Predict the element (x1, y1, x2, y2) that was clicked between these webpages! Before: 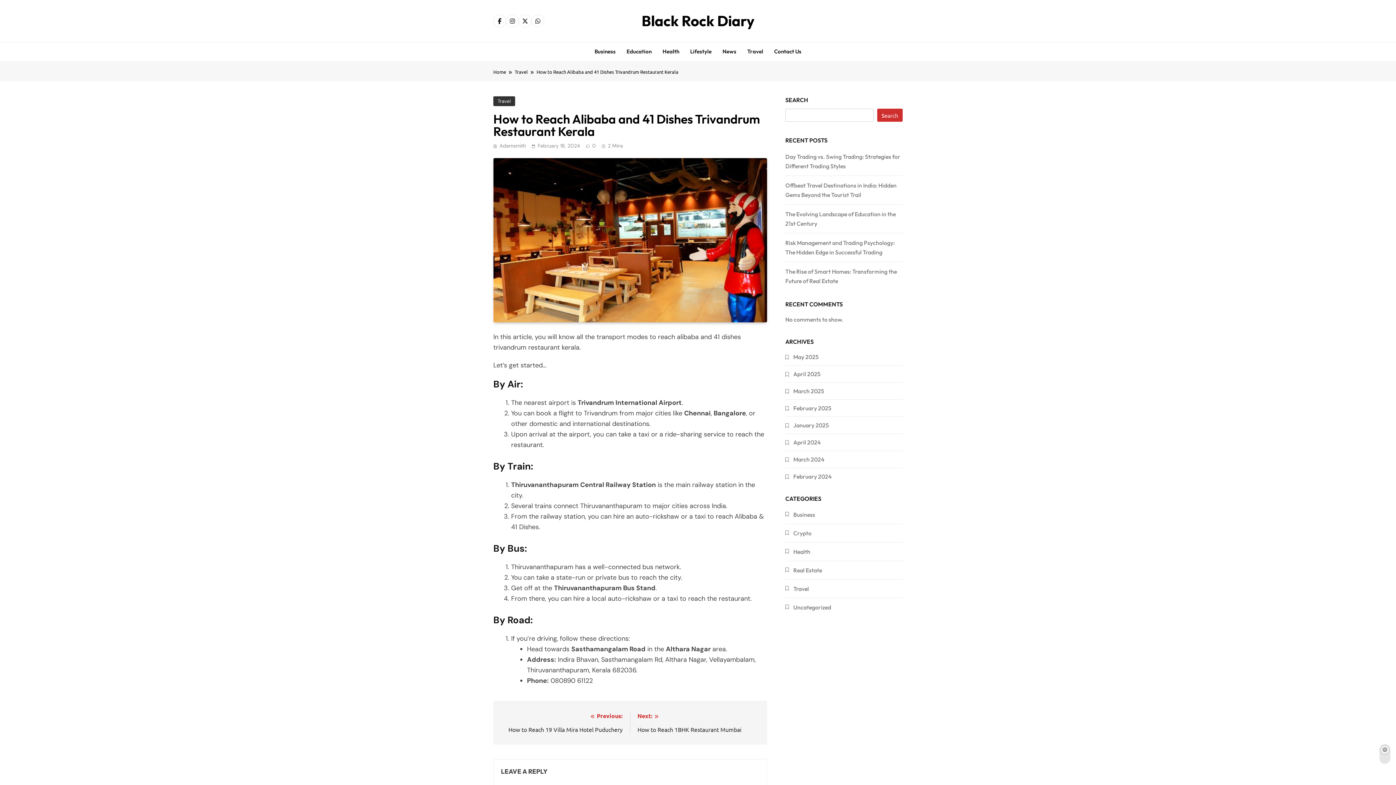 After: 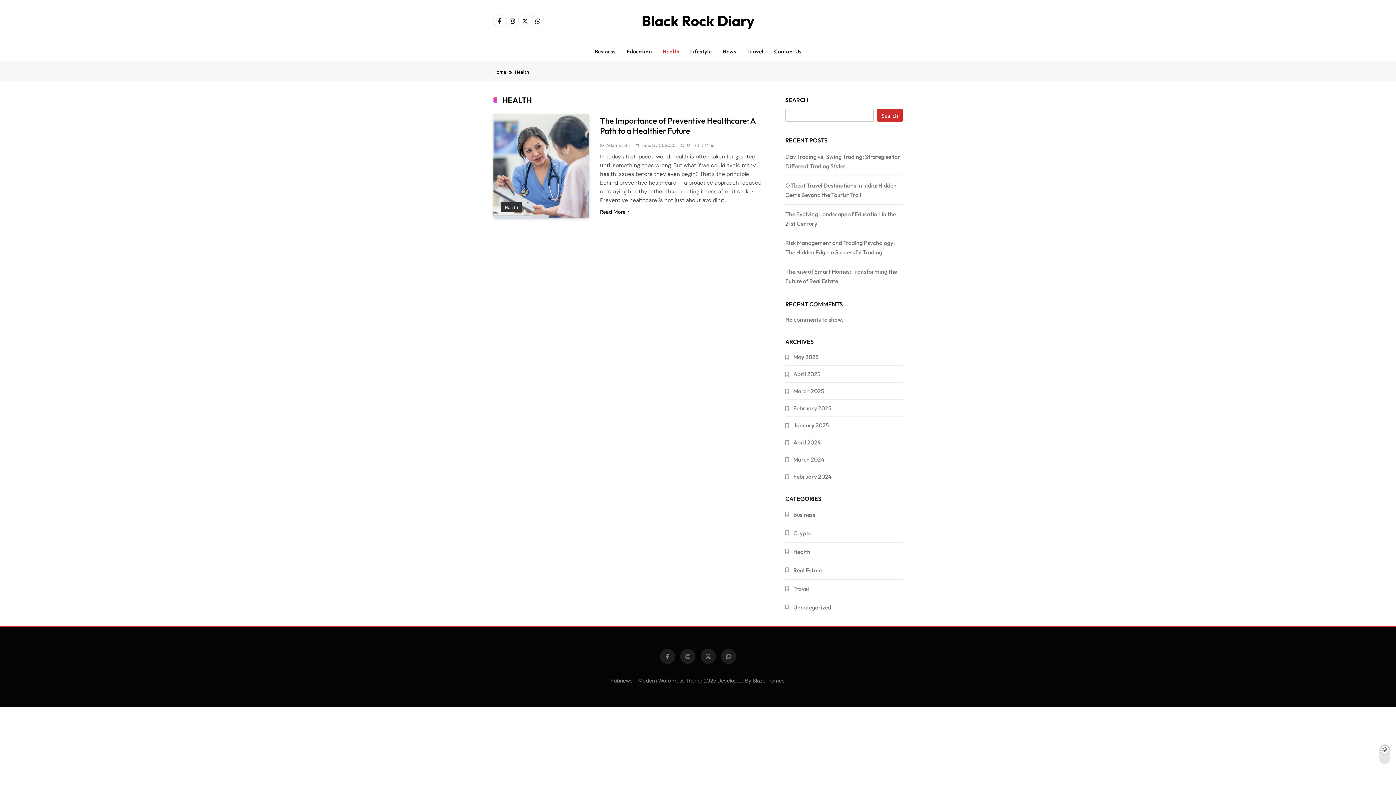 Action: bbox: (657, 42, 684, 61) label: Health